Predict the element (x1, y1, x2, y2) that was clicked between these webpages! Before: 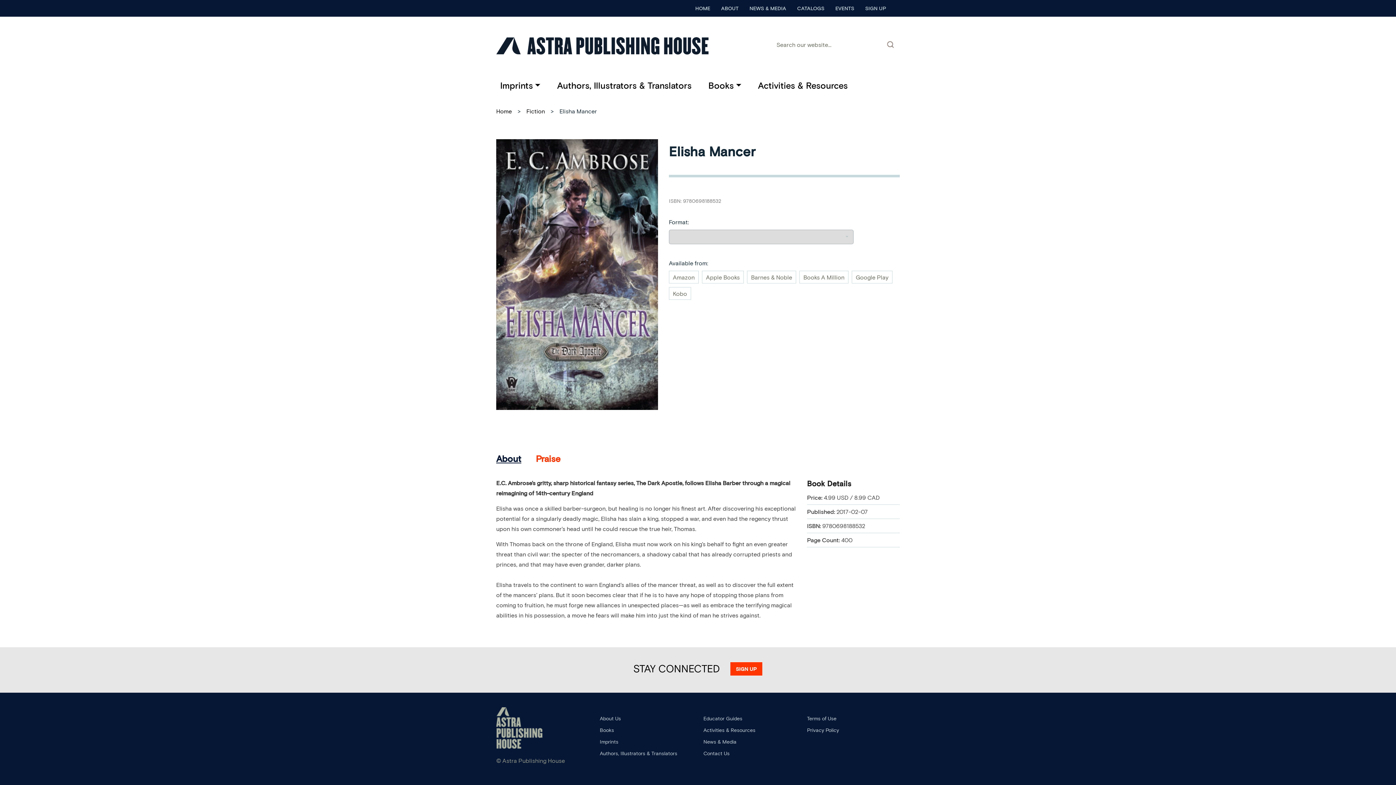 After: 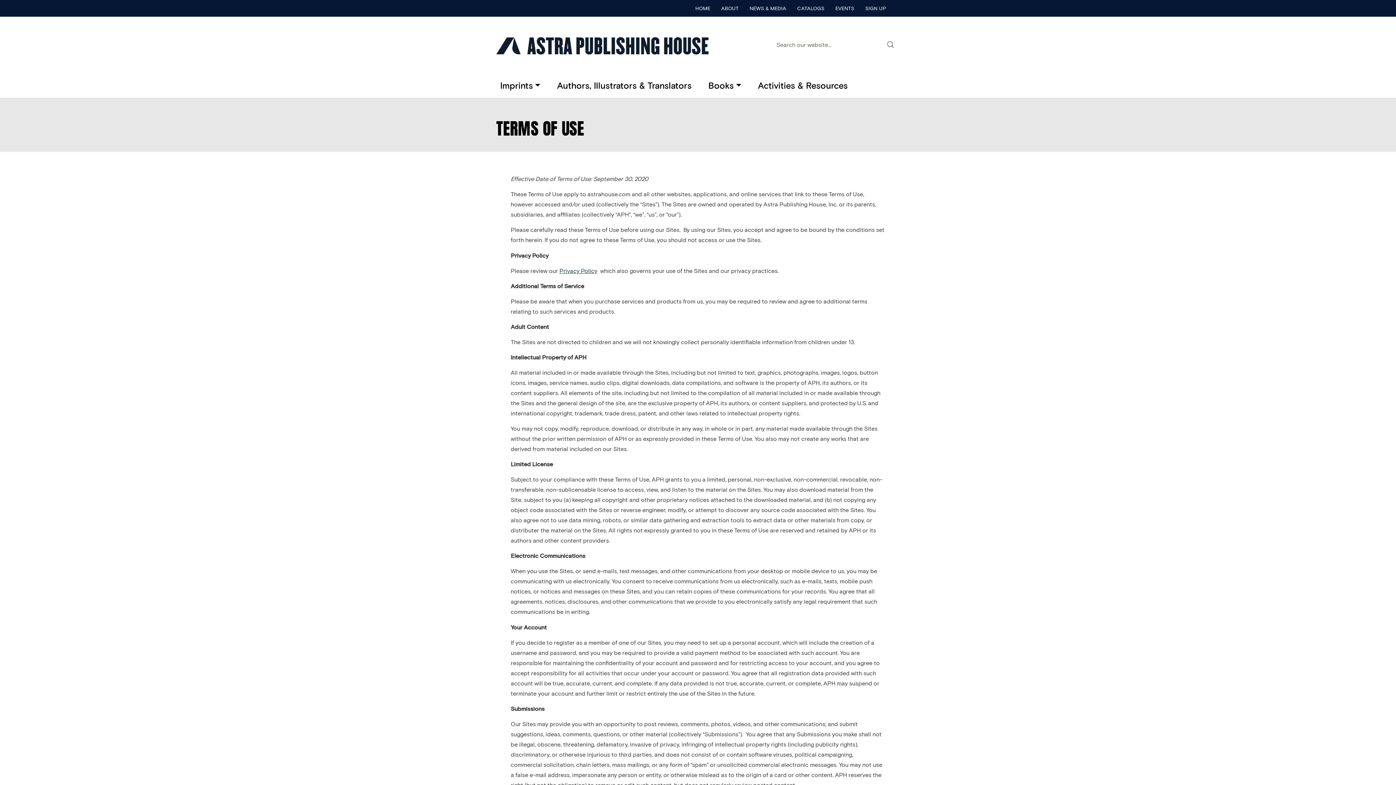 Action: bbox: (807, 715, 836, 721) label: Terms of Use